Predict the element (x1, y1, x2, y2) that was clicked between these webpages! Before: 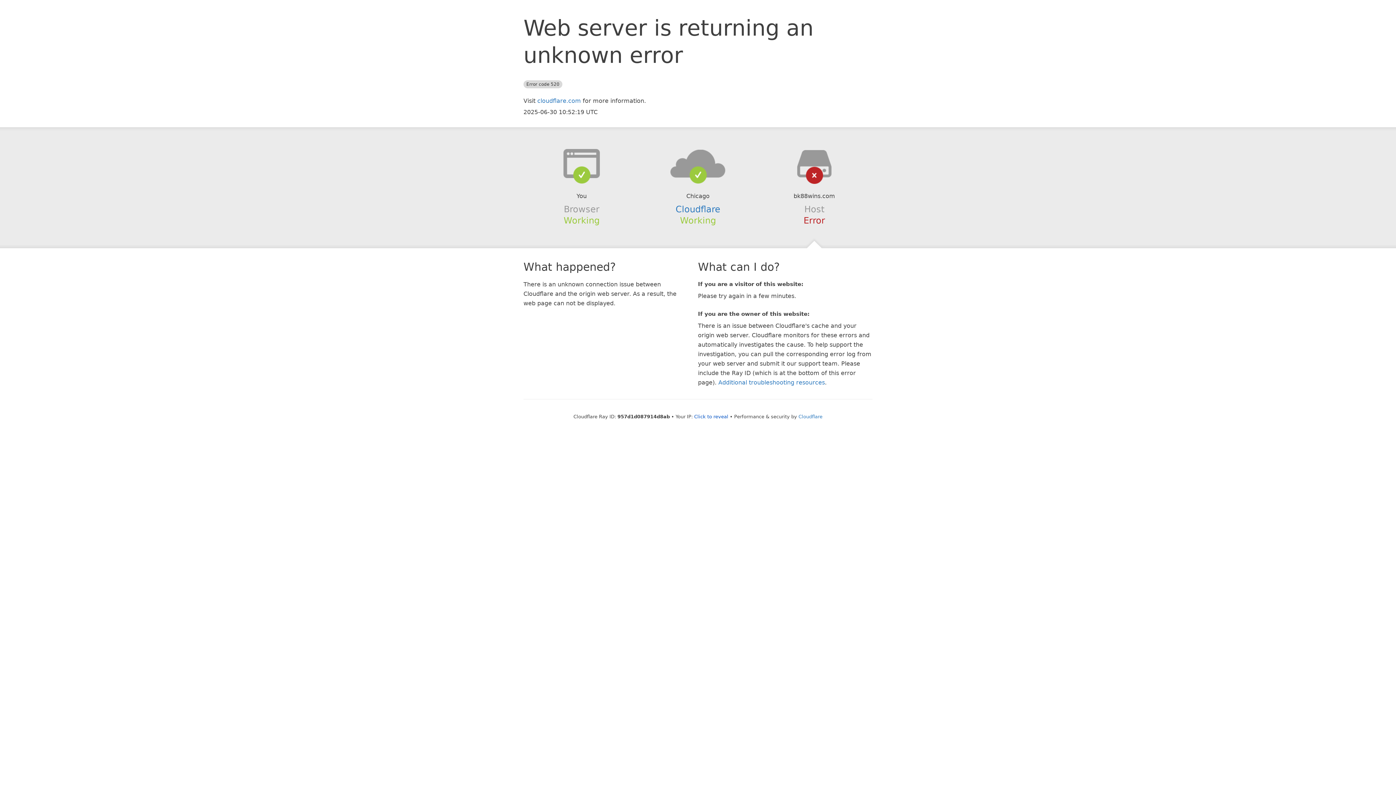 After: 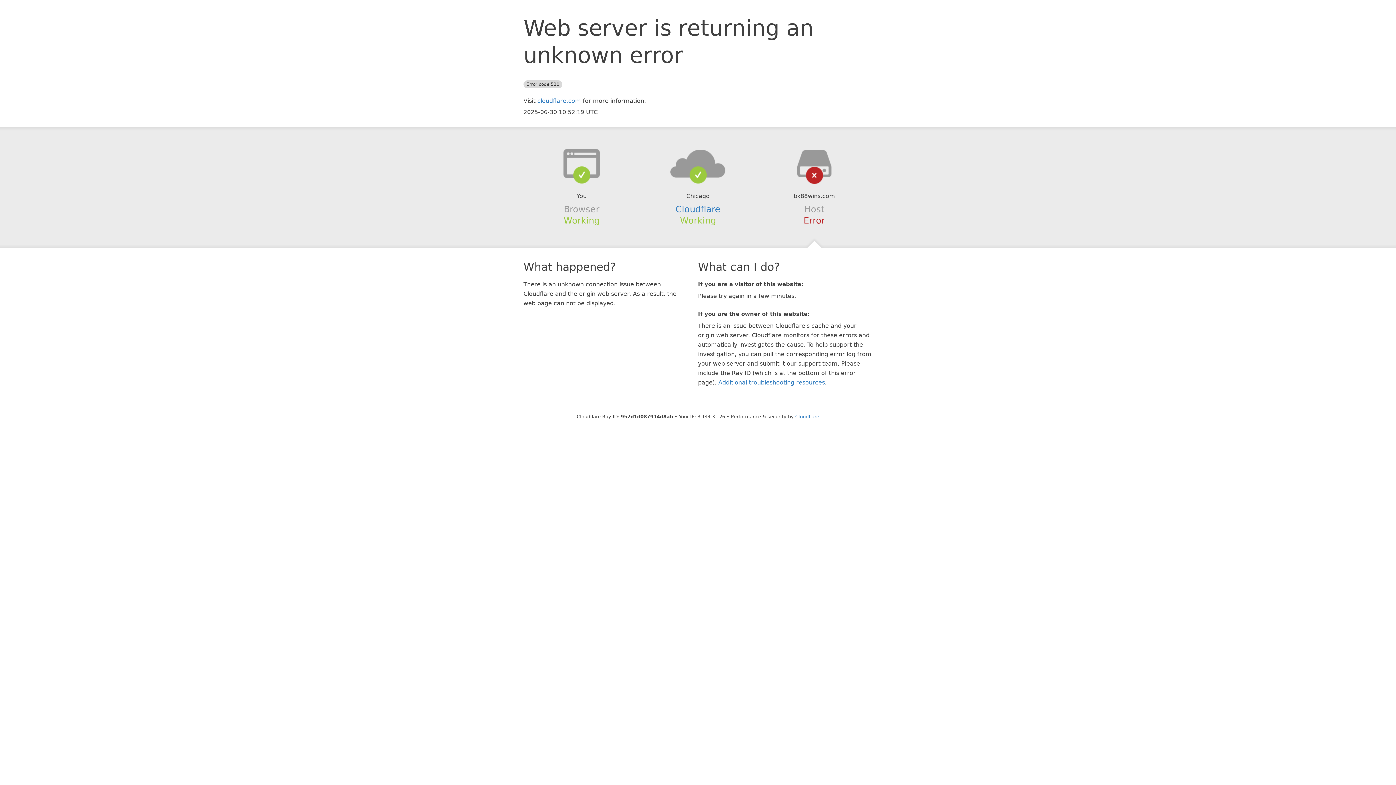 Action: label: Click to reveal bbox: (694, 414, 728, 419)